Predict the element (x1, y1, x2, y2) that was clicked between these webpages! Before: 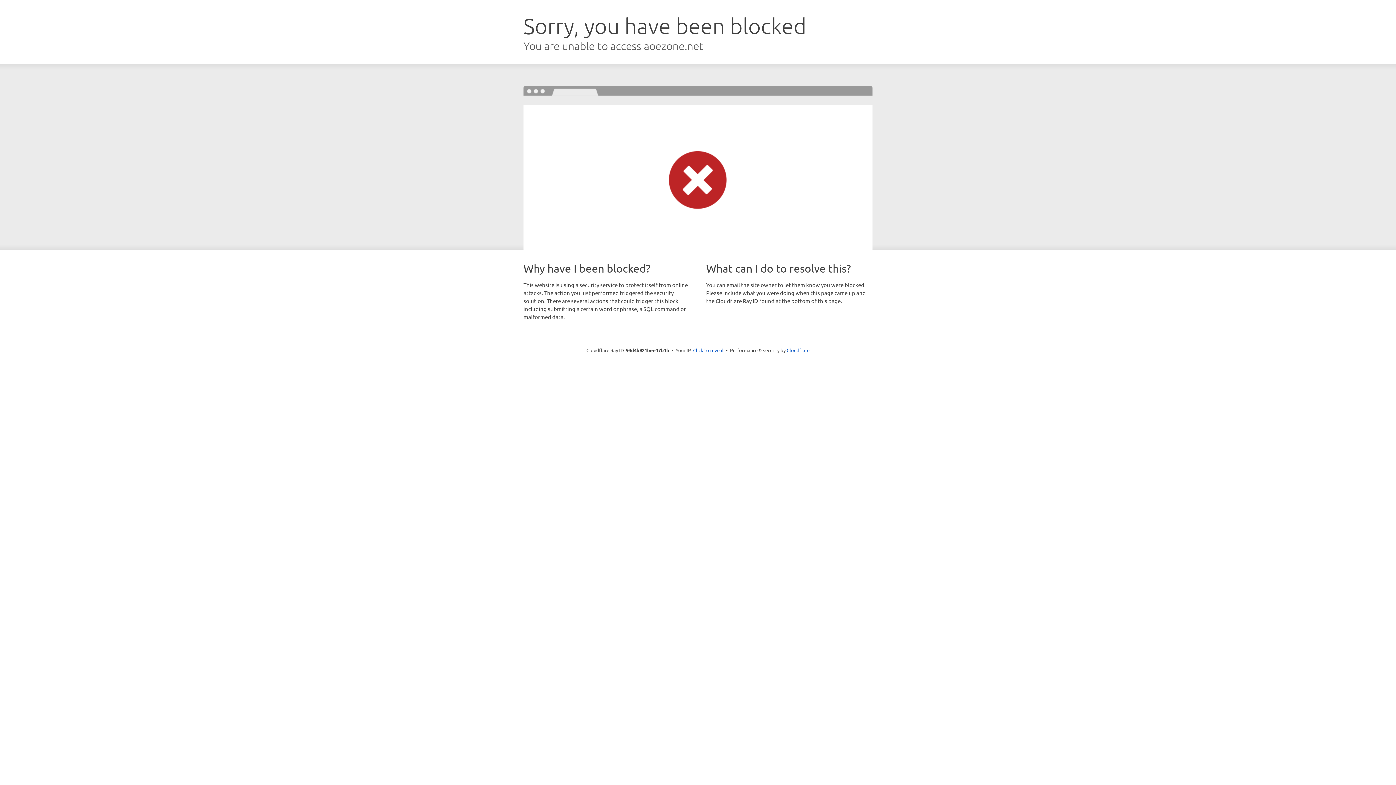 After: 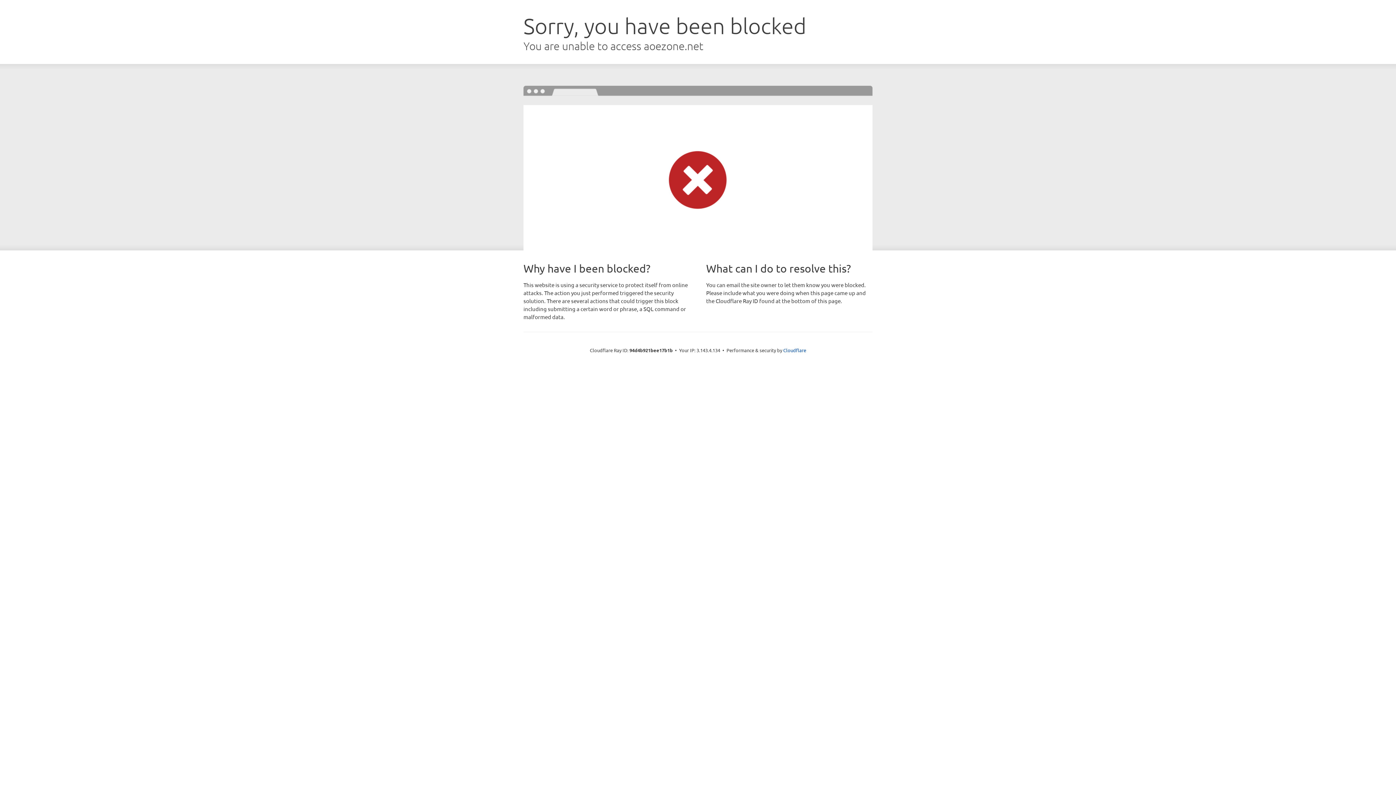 Action: bbox: (693, 346, 723, 353) label: Click to reveal